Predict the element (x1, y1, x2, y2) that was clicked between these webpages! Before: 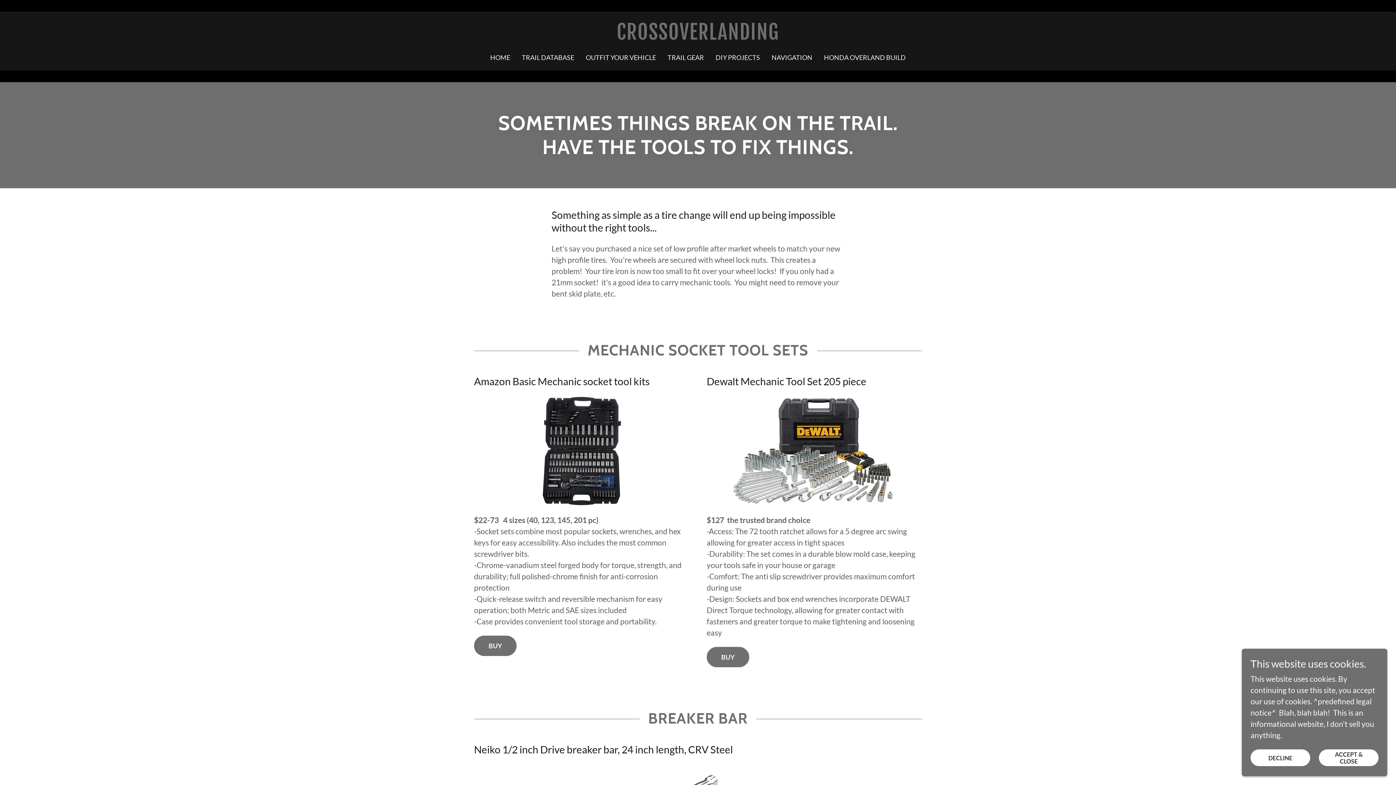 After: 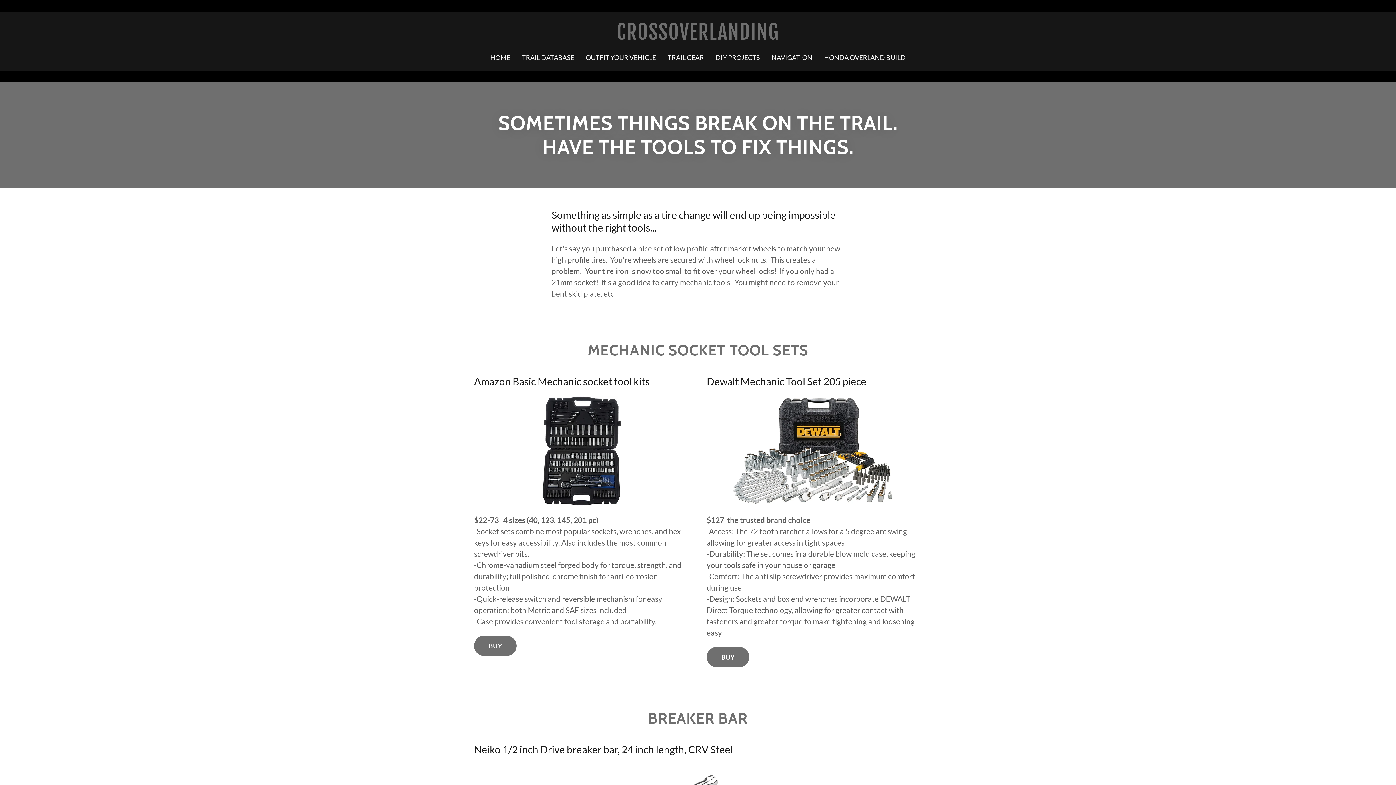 Action: label: ACCEPT & CLOSE bbox: (1319, 749, 1378, 766)